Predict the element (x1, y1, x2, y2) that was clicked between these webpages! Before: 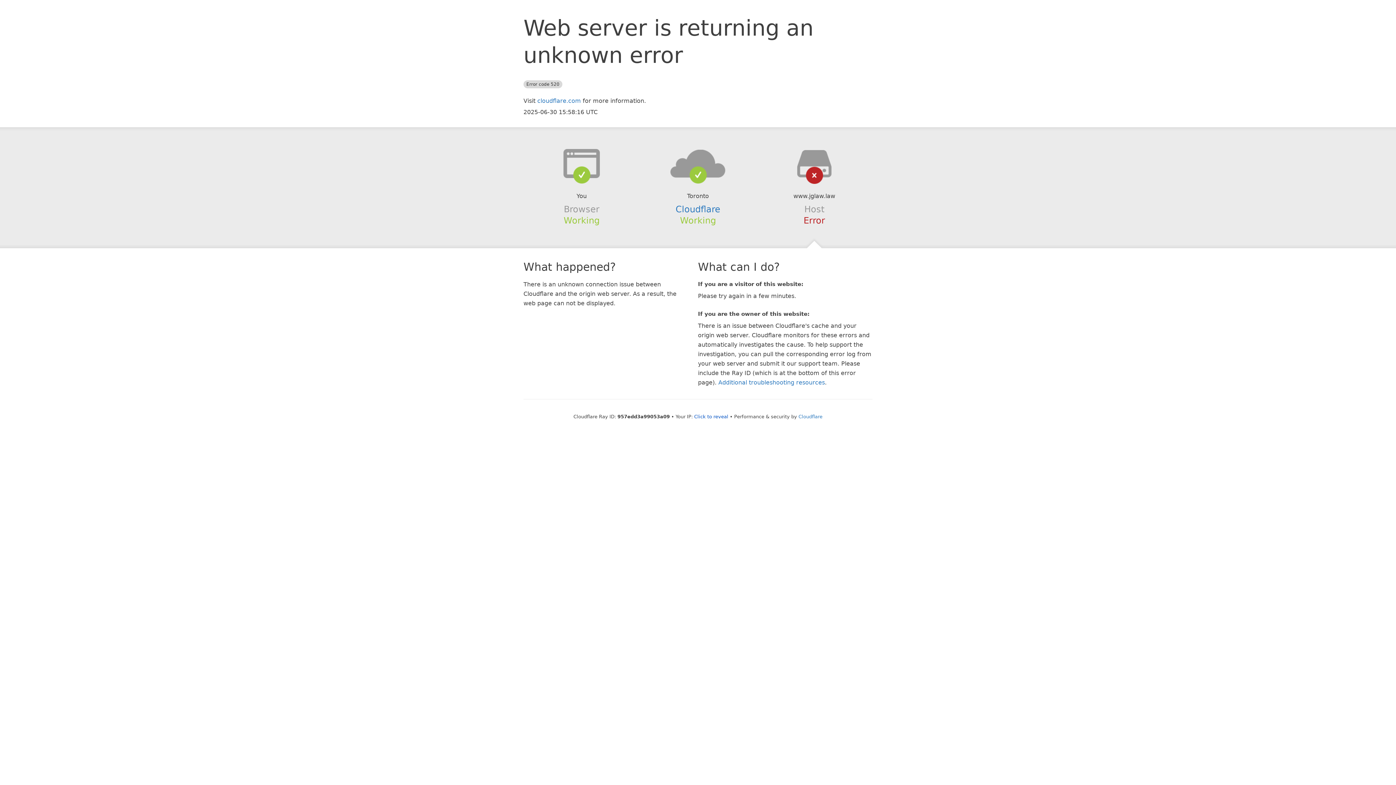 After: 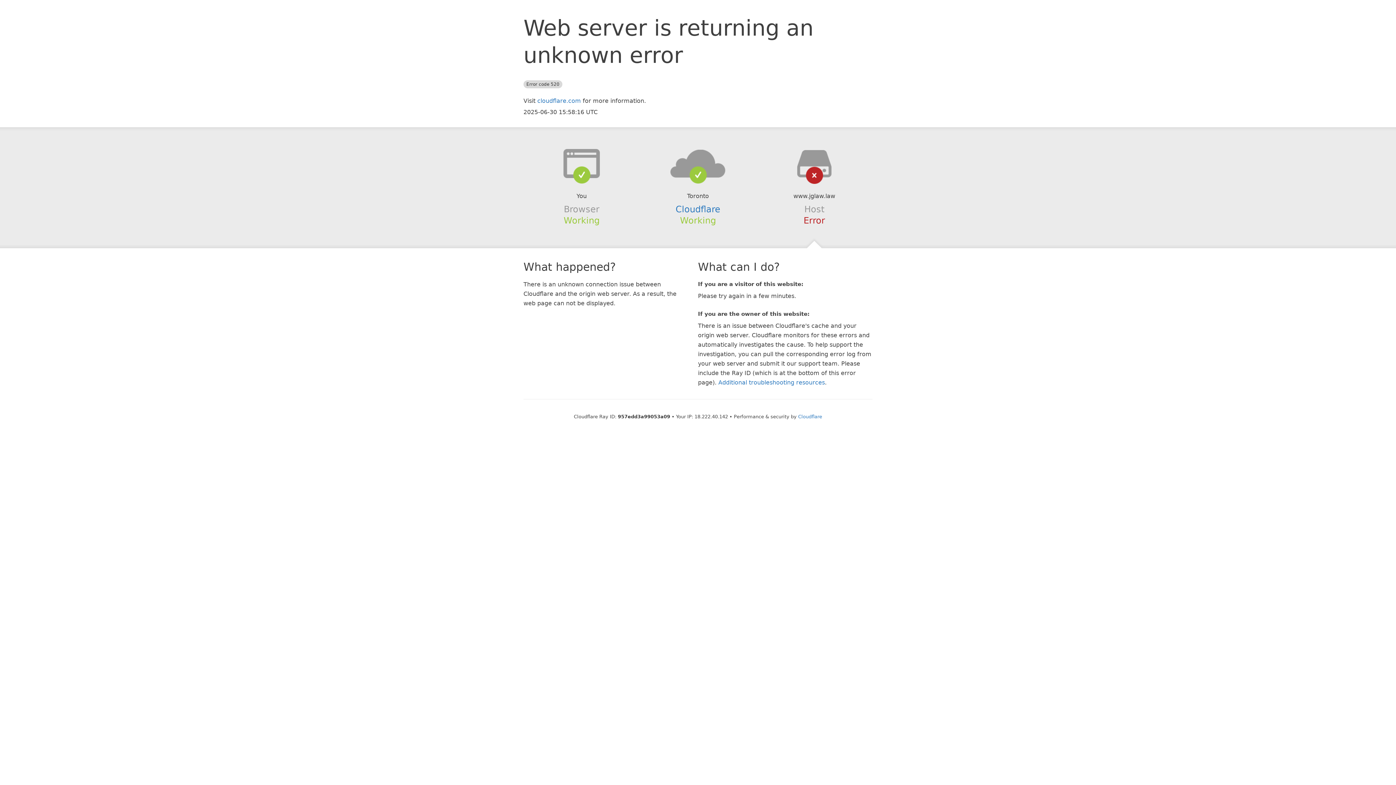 Action: label: Click to reveal bbox: (694, 414, 728, 419)